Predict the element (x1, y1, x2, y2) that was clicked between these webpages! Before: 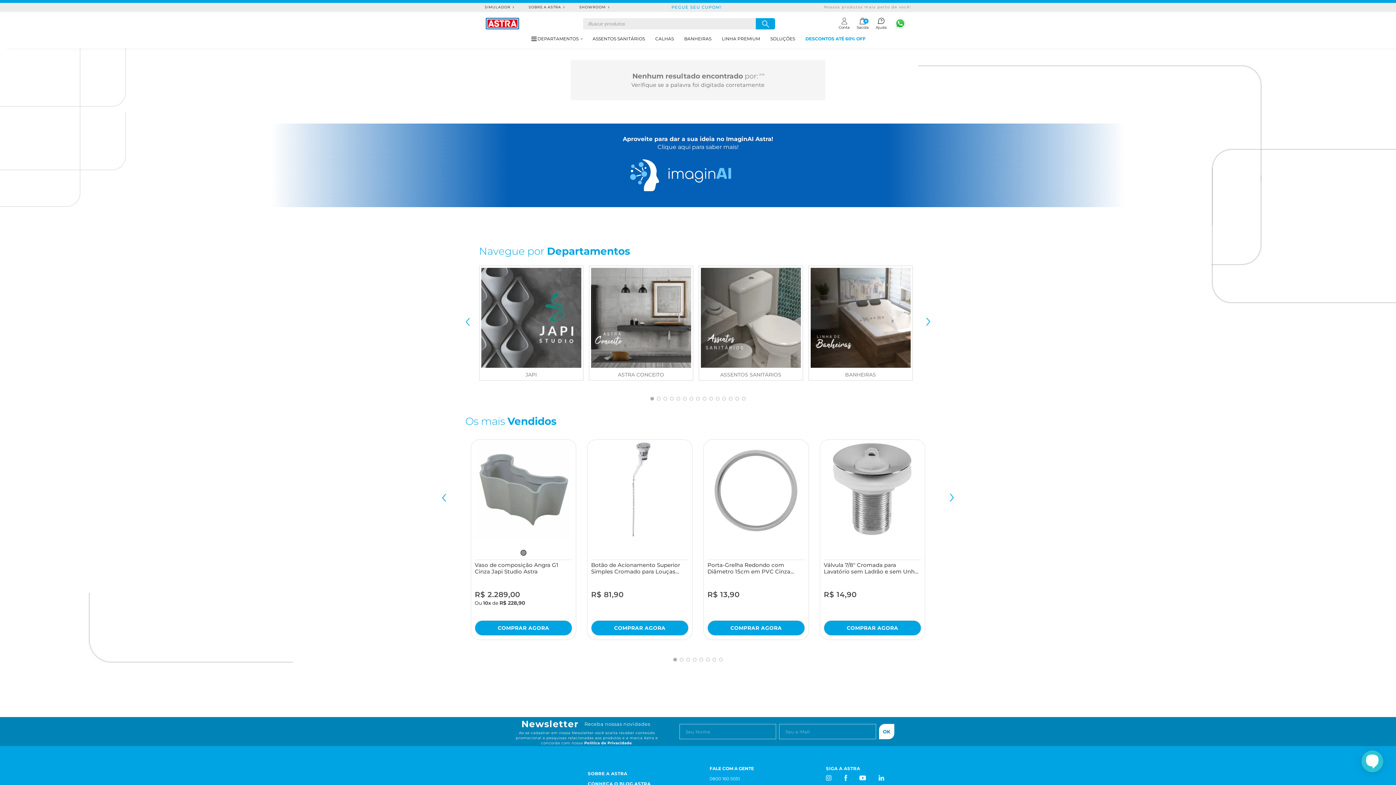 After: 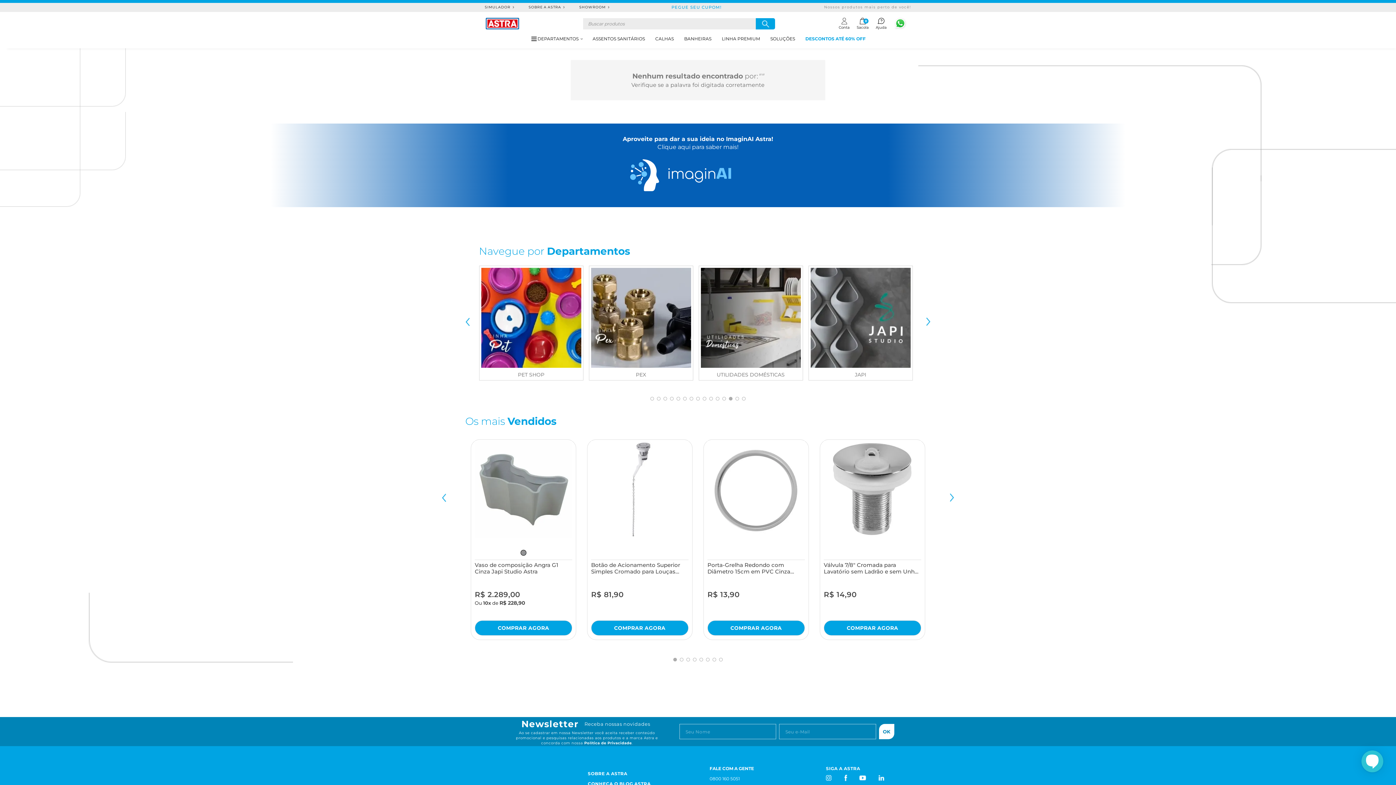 Action: label: 13 bbox: (729, 397, 732, 400)